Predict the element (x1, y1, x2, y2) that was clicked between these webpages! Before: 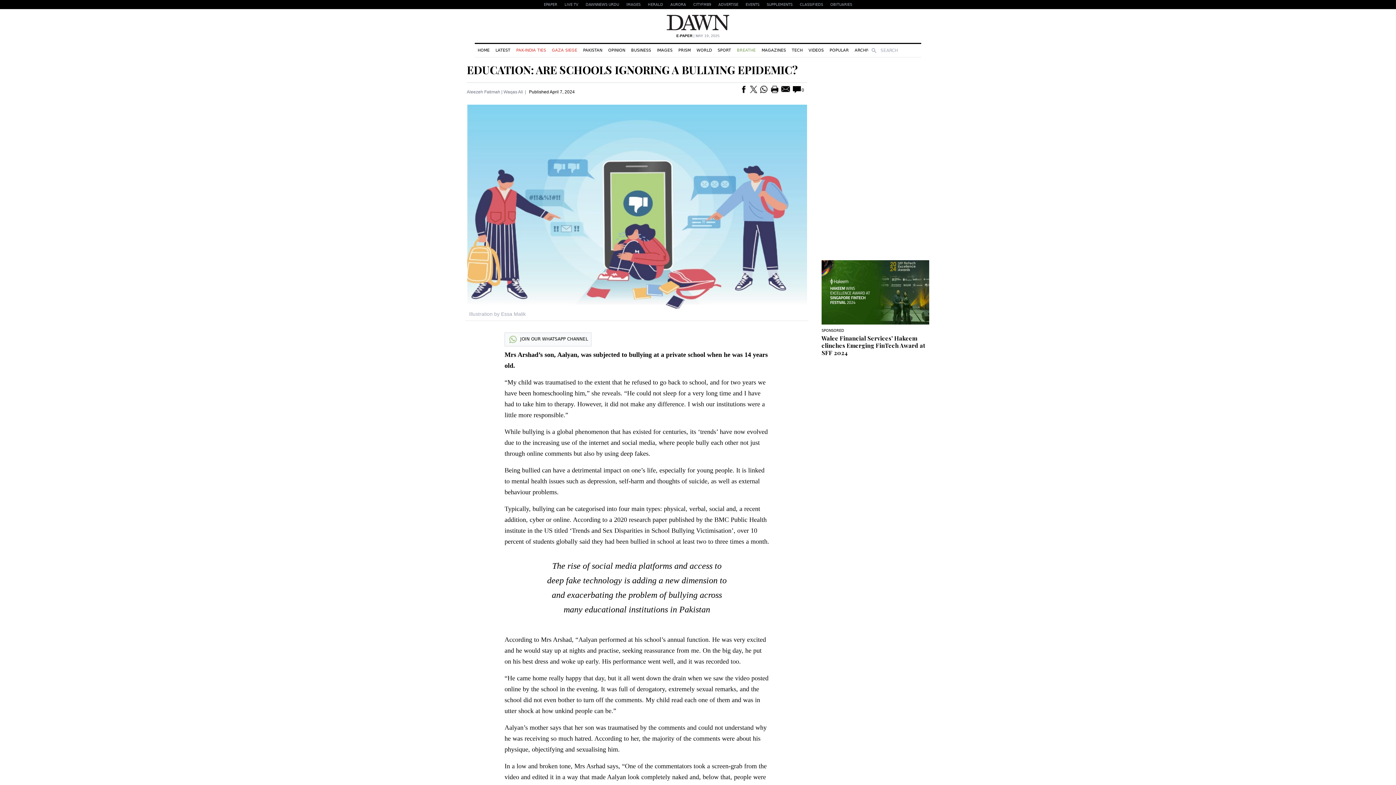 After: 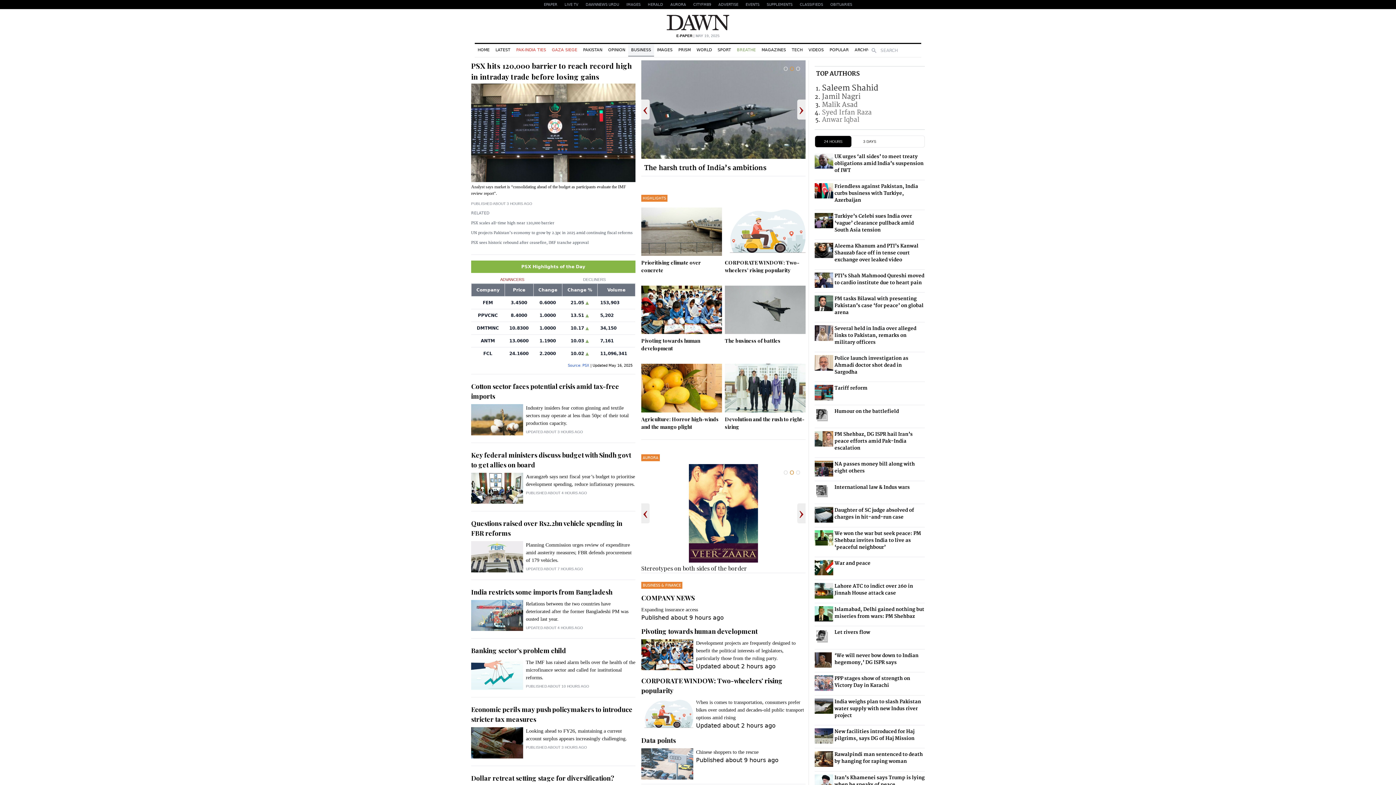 Action: label: BUSINESS bbox: (628, 44, 654, 56)